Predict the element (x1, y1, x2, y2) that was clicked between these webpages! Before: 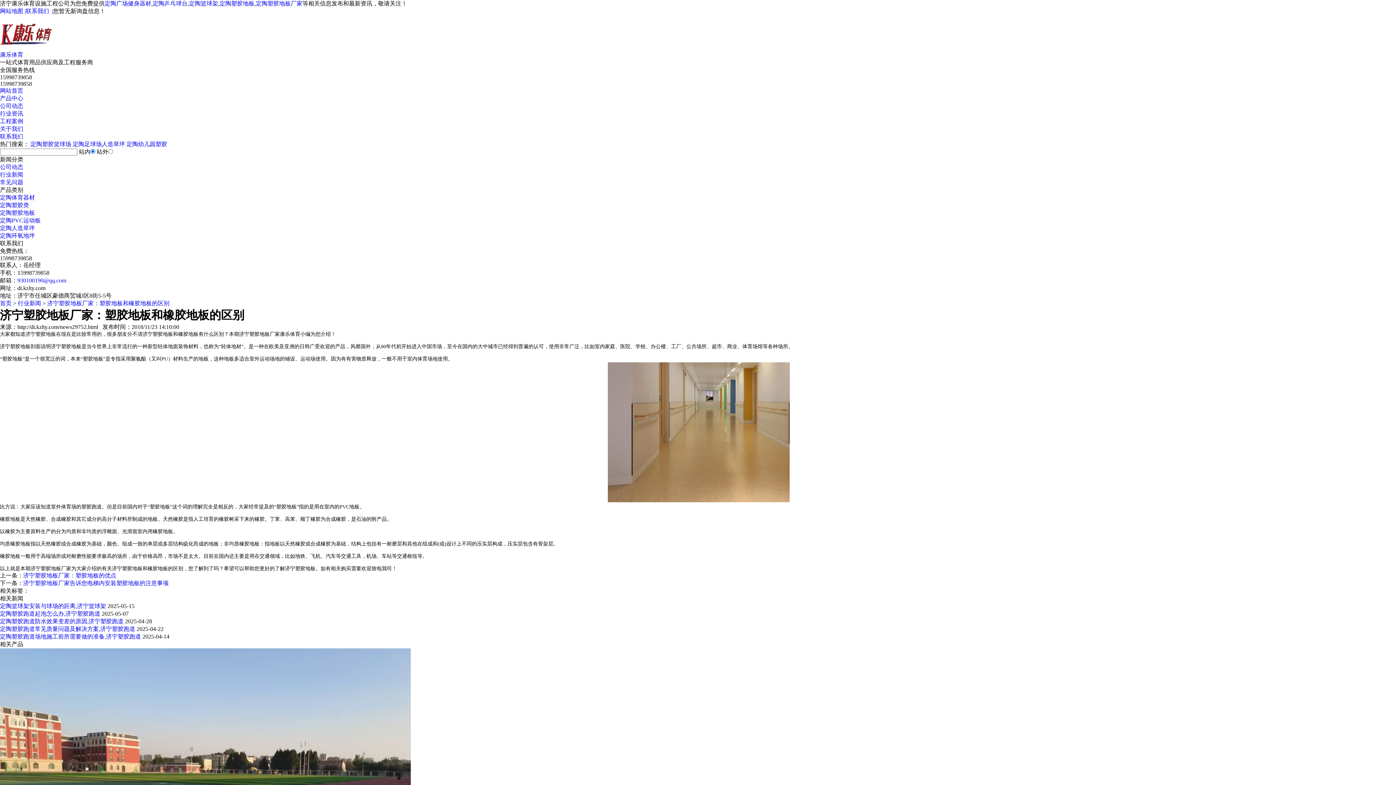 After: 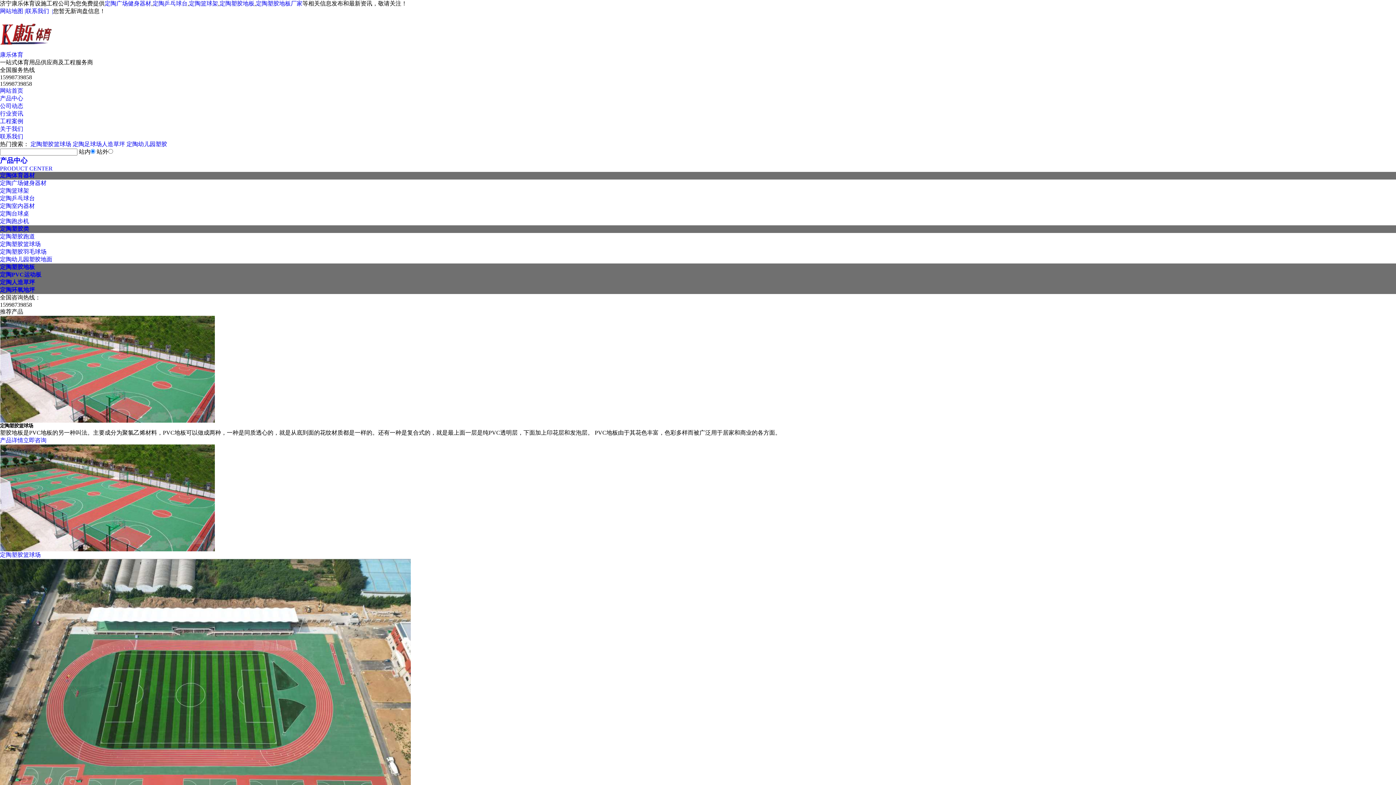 Action: bbox: (0, 300, 11, 306) label: 首页